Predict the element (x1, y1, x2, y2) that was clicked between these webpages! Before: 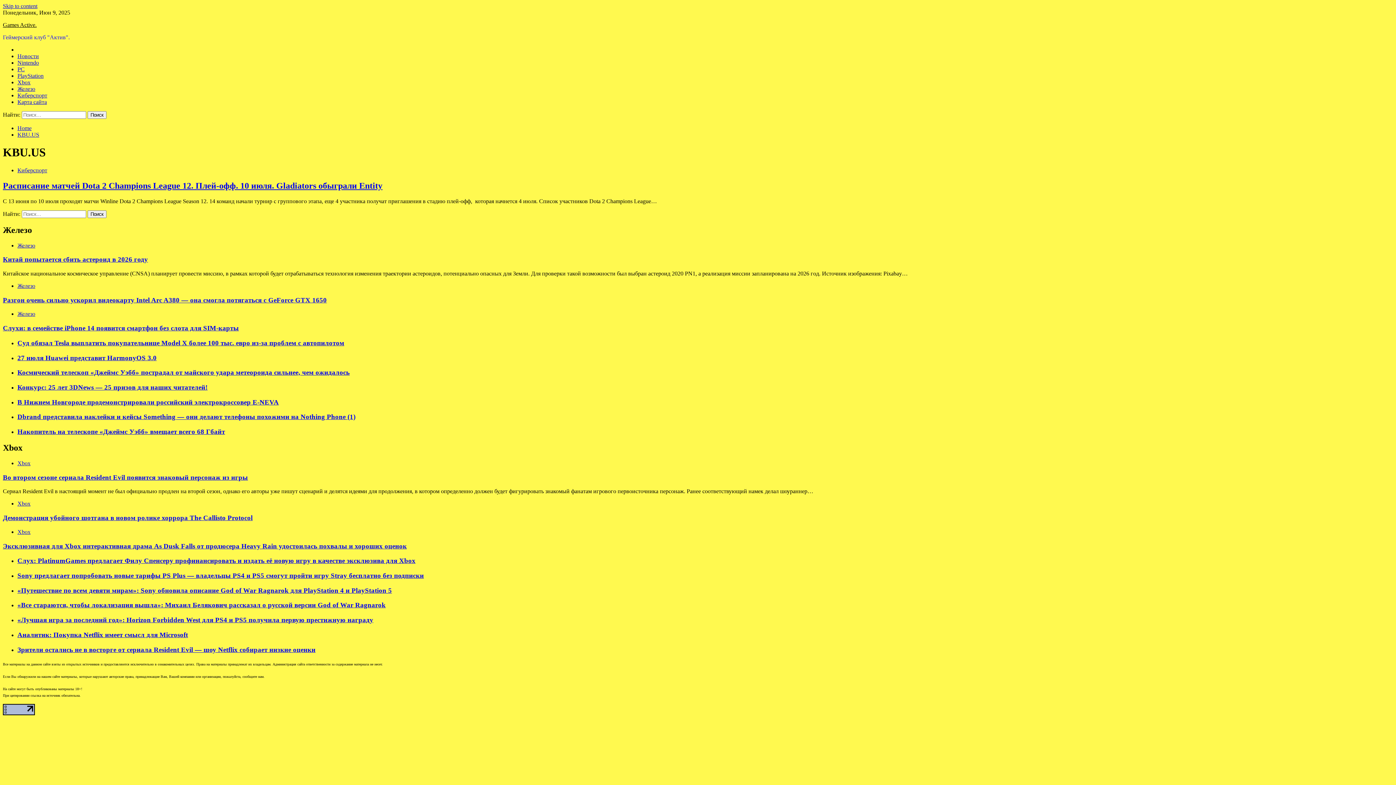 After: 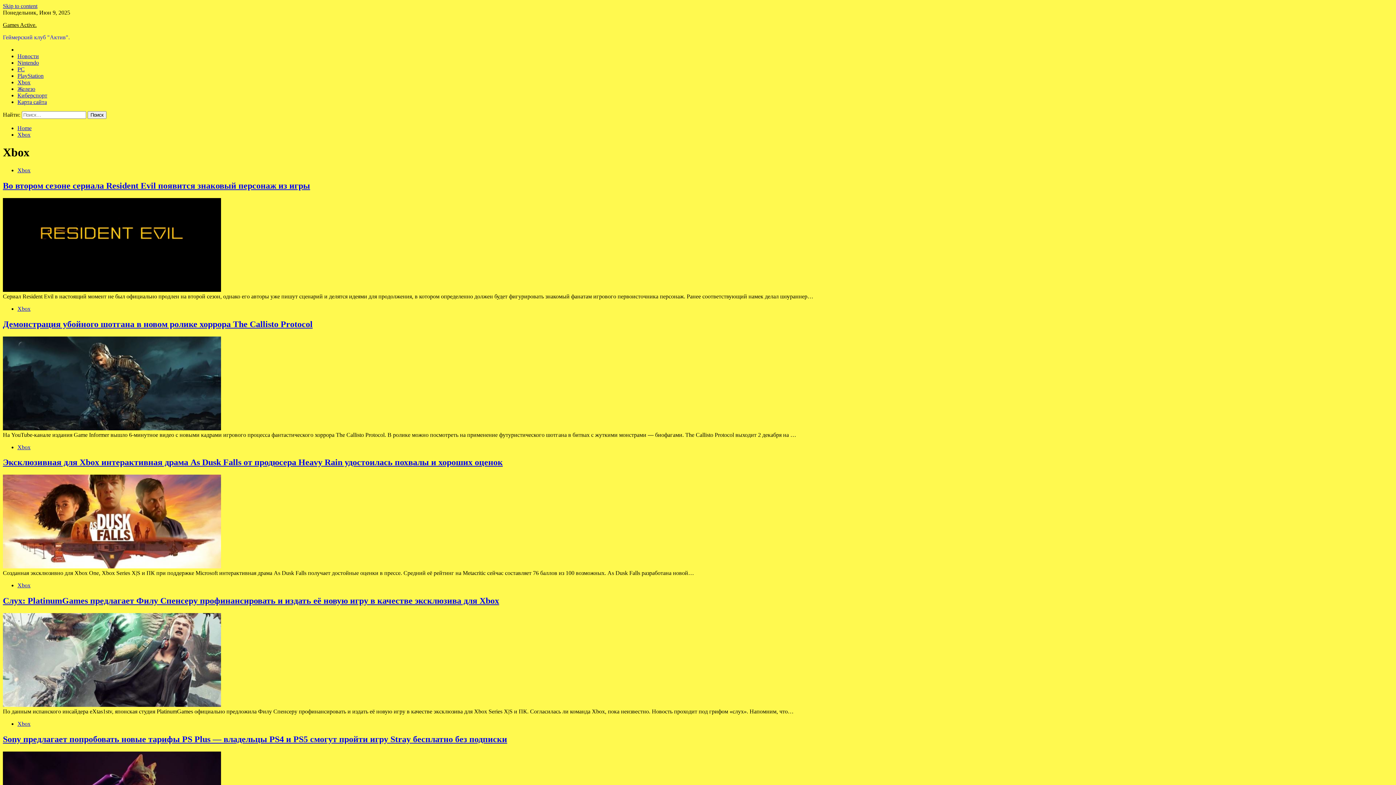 Action: bbox: (17, 529, 30, 535) label: Xbox